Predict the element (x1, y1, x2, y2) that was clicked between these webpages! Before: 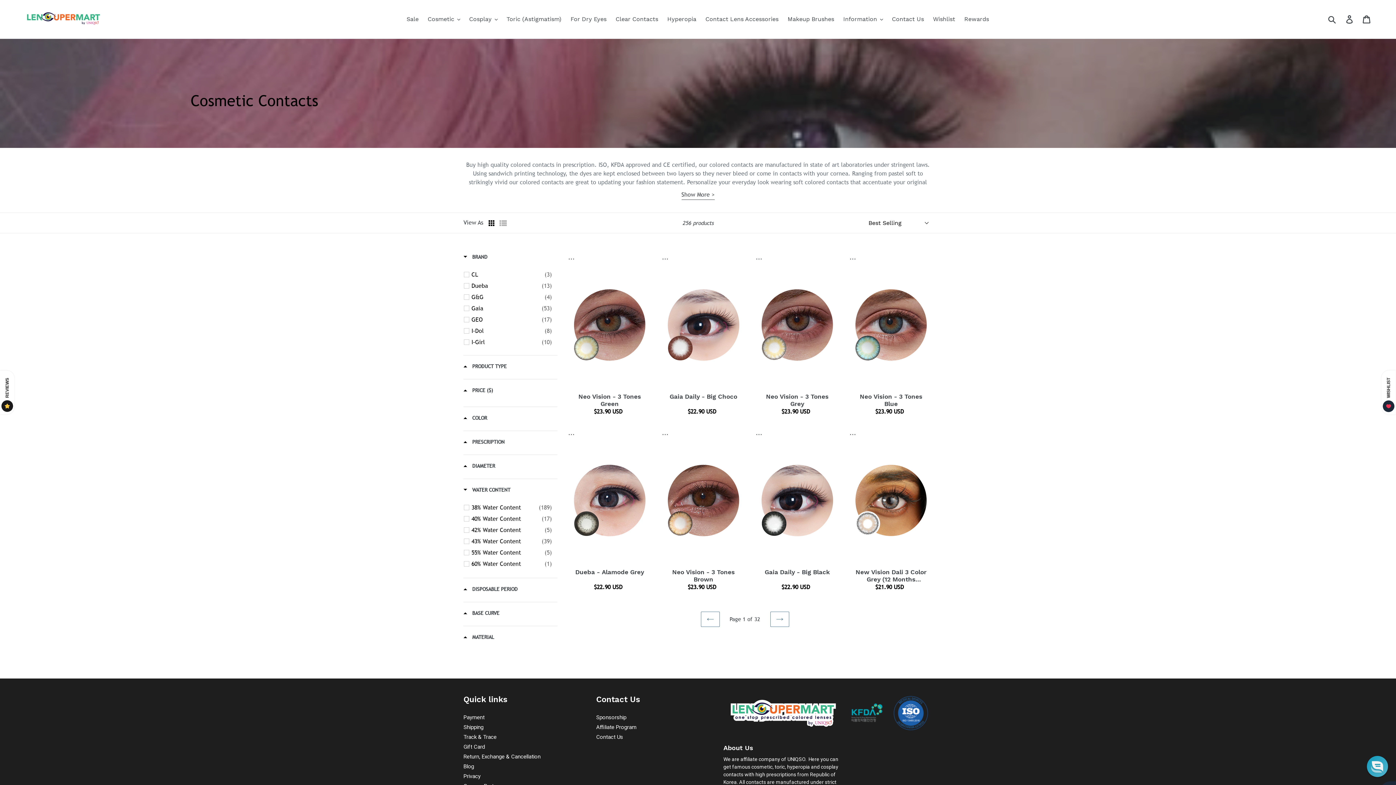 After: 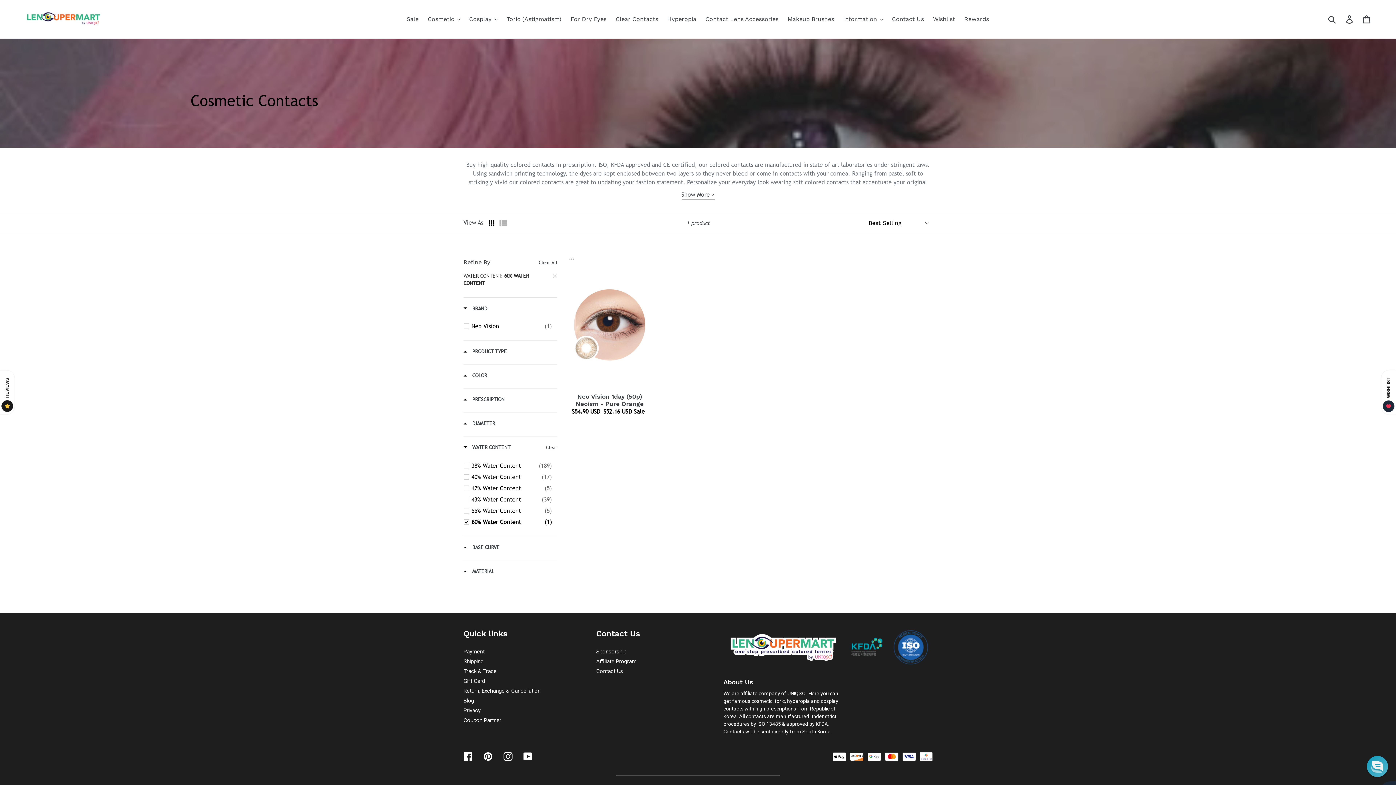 Action: label: 60% Water Content
(1) bbox: (471, 560, 552, 568)